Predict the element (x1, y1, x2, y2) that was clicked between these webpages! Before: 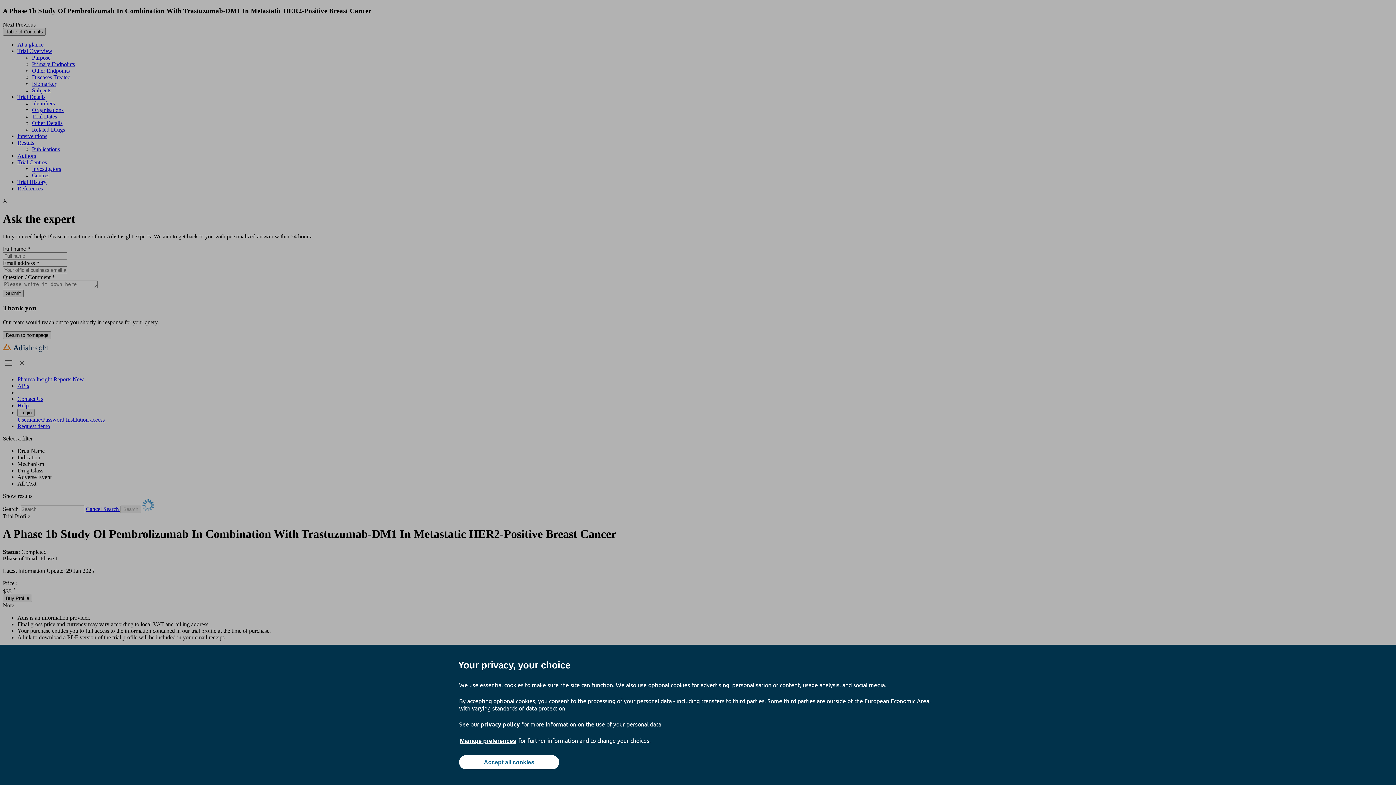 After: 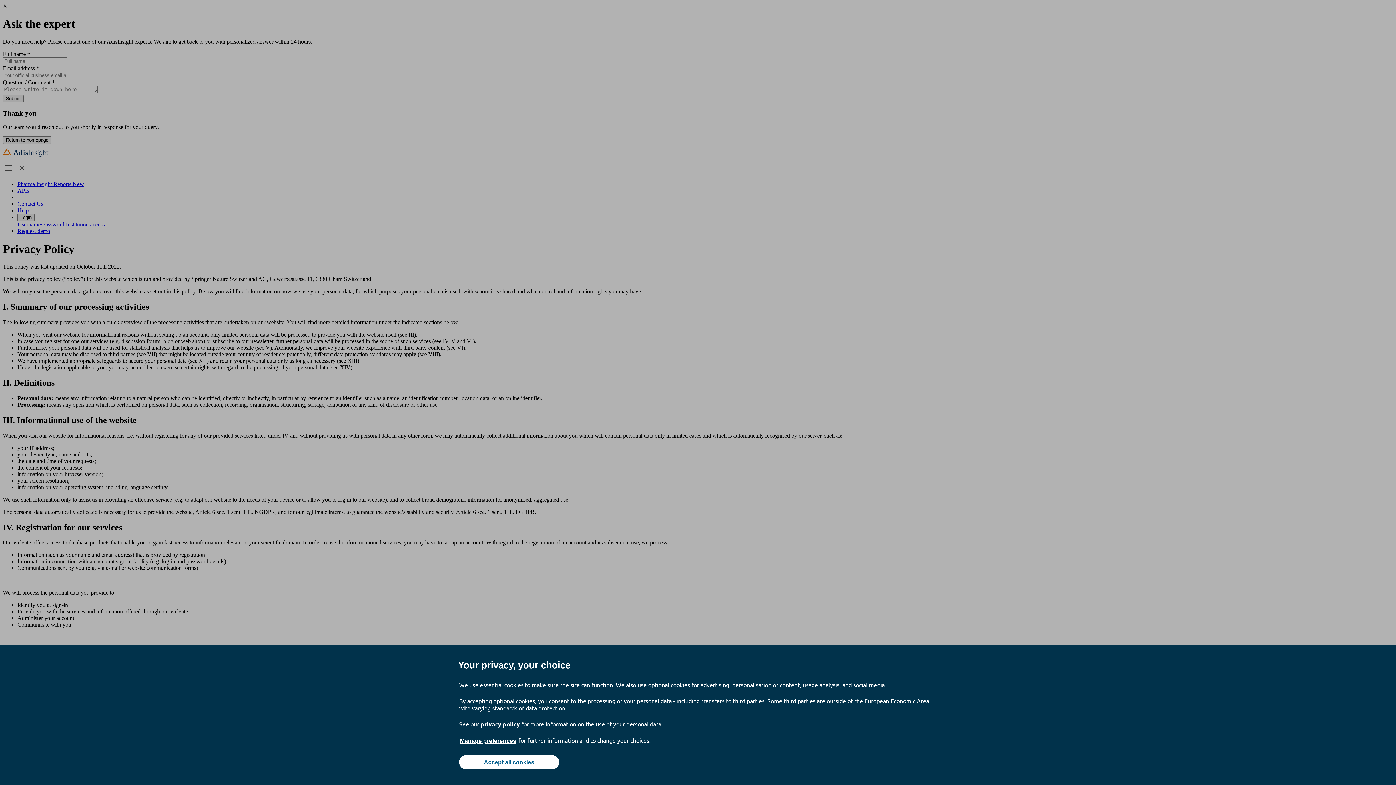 Action: bbox: (480, 720, 520, 728) label: privacy policy